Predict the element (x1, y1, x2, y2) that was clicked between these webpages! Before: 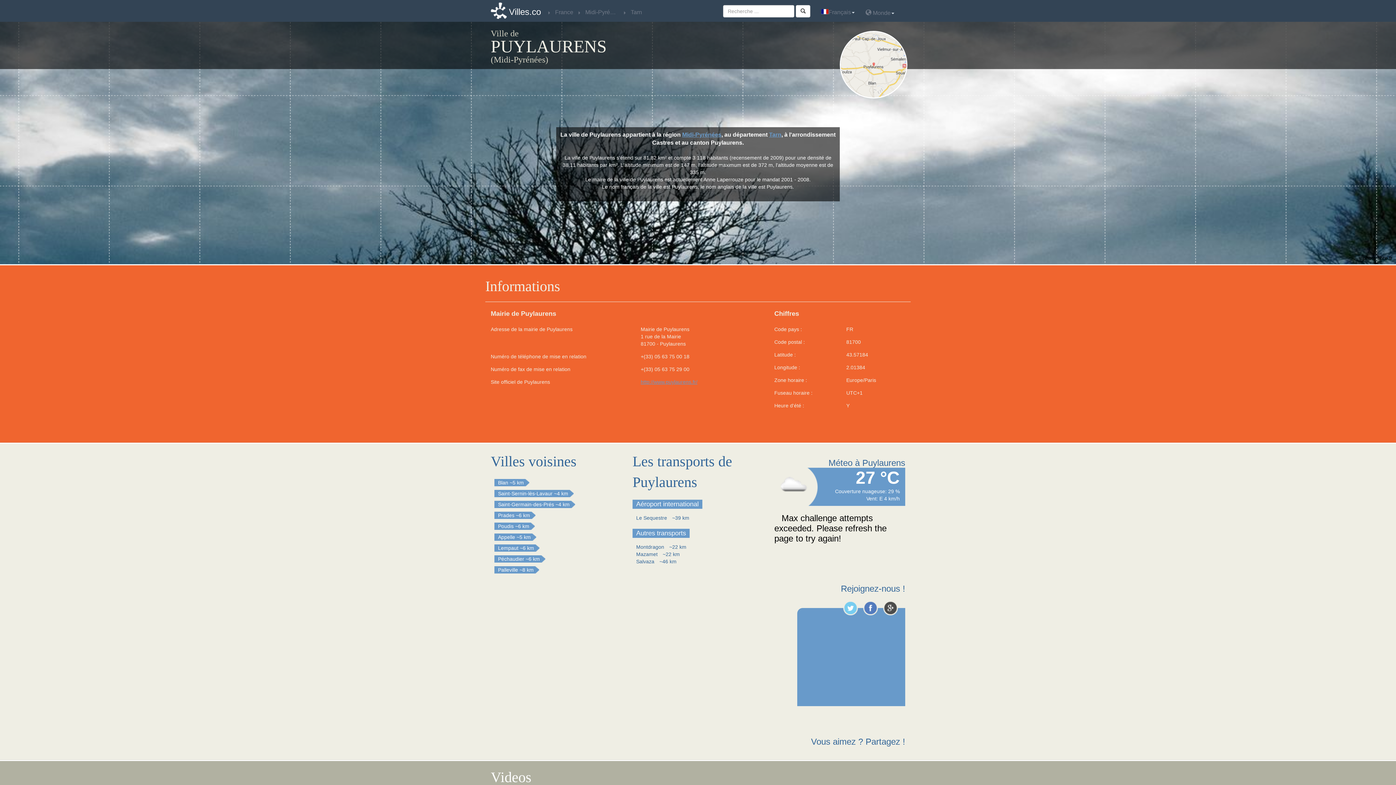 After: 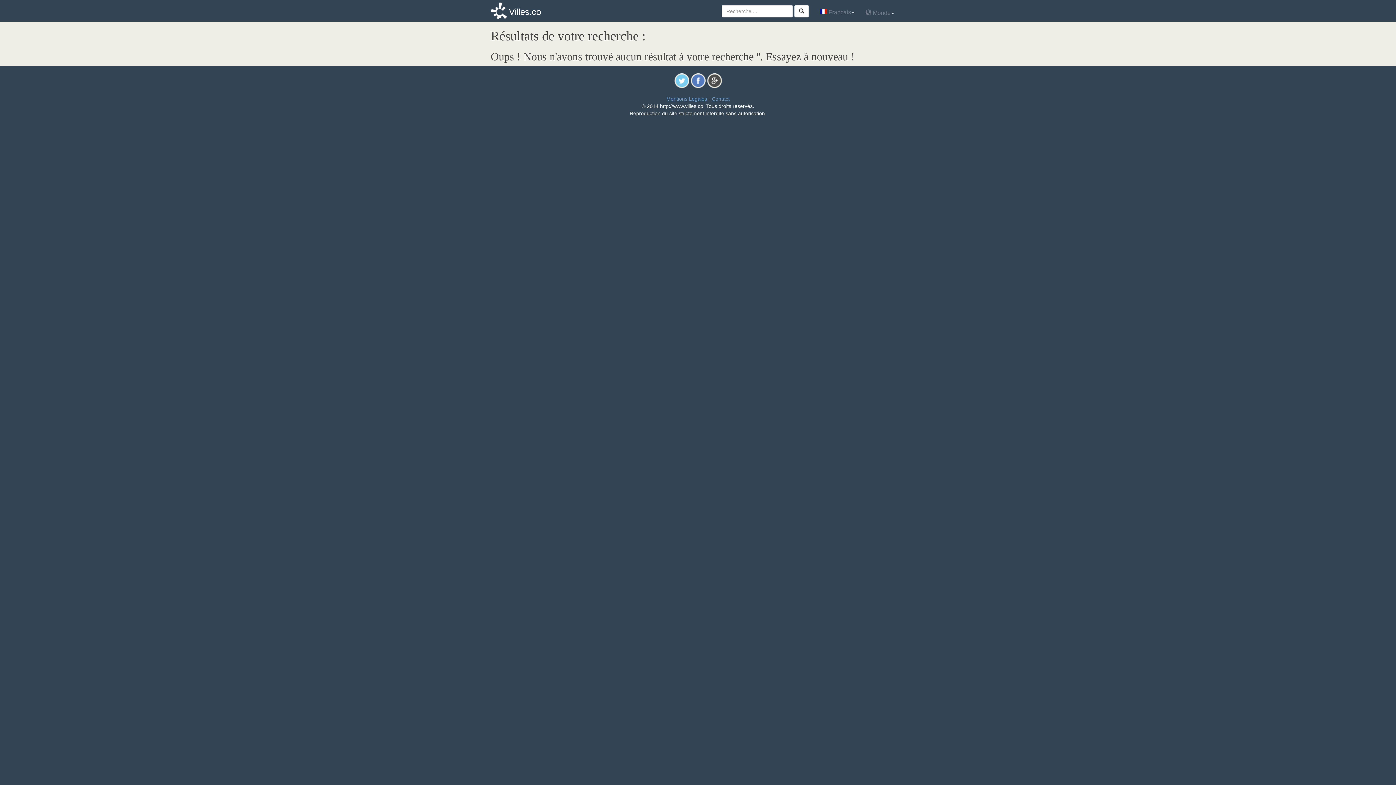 Action: bbox: (796, 4, 810, 17)